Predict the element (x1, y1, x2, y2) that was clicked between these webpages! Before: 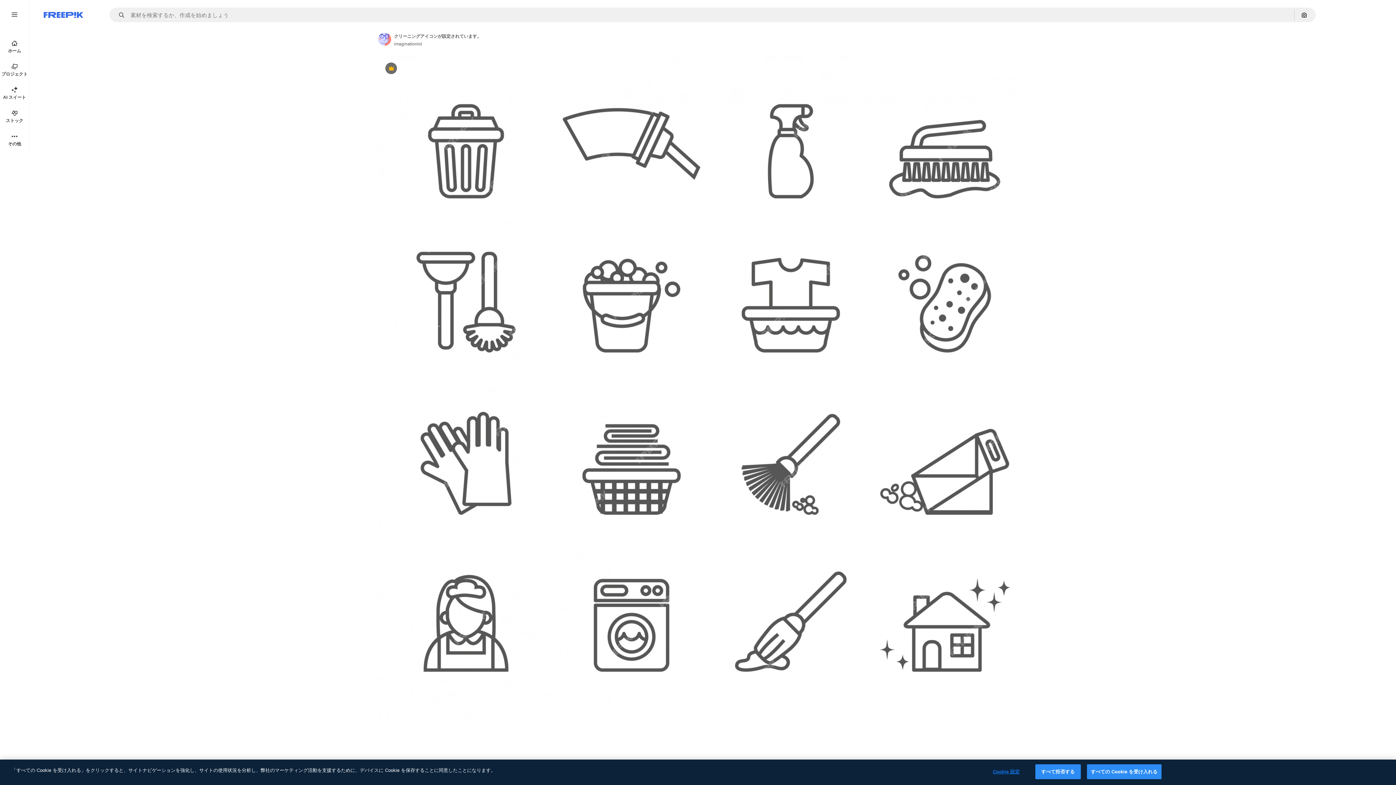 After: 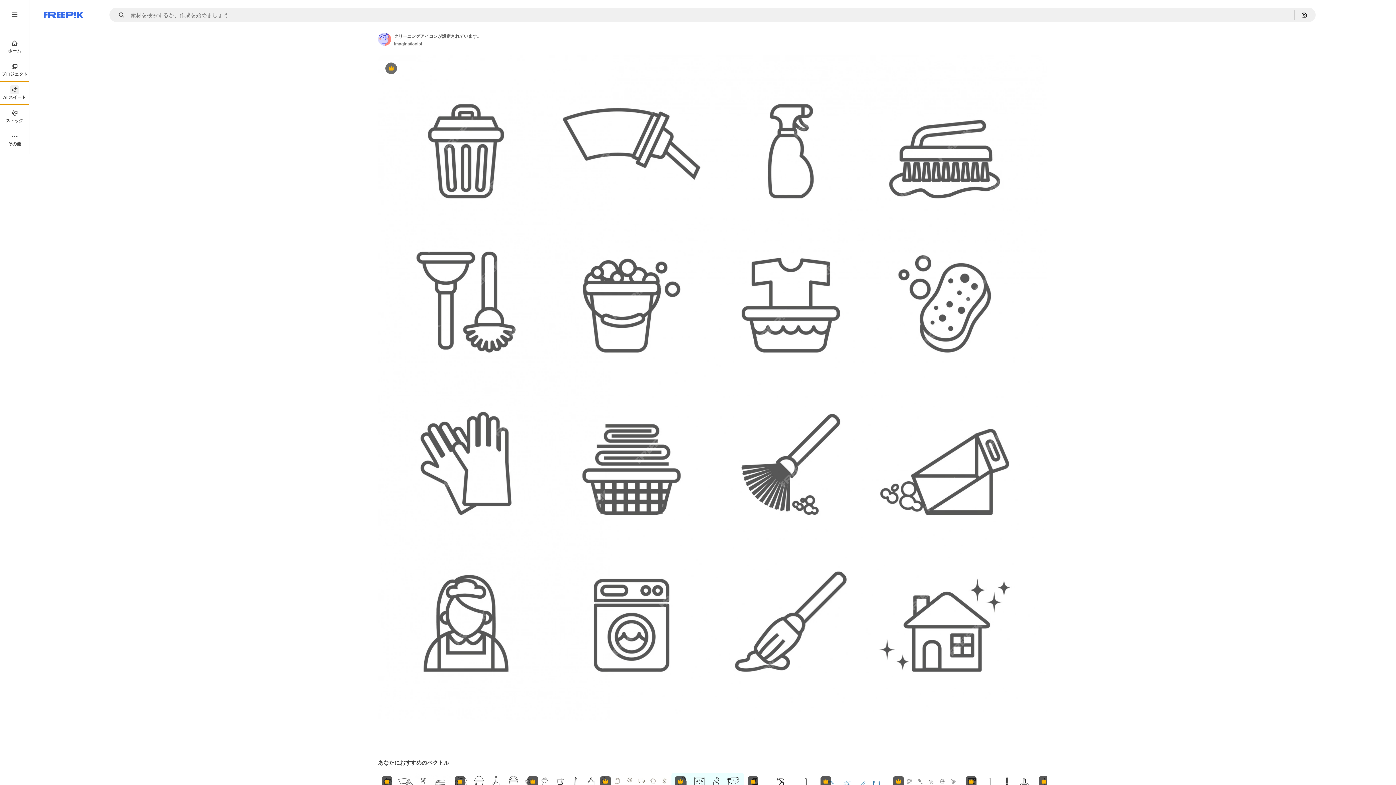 Action: label: AI スイート bbox: (0, 81, 29, 104)